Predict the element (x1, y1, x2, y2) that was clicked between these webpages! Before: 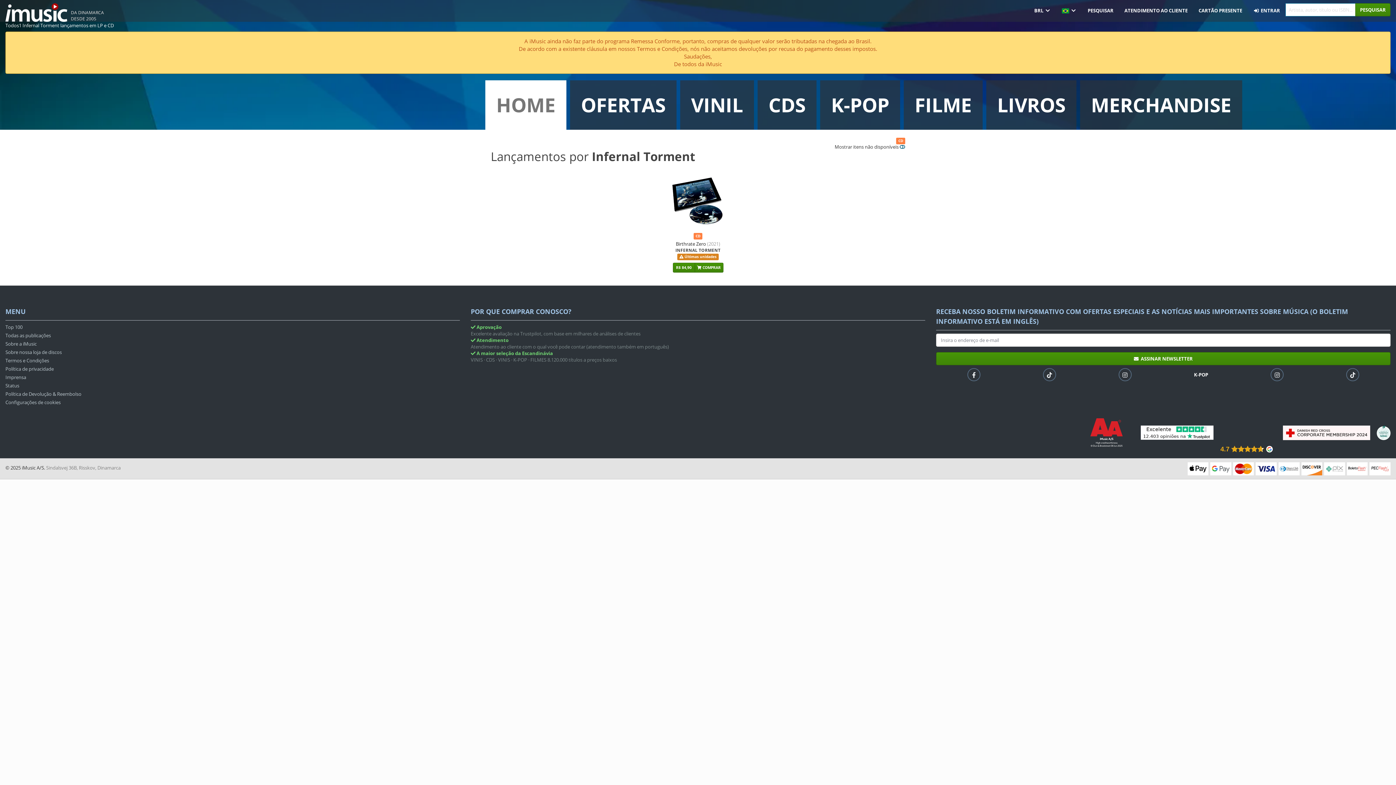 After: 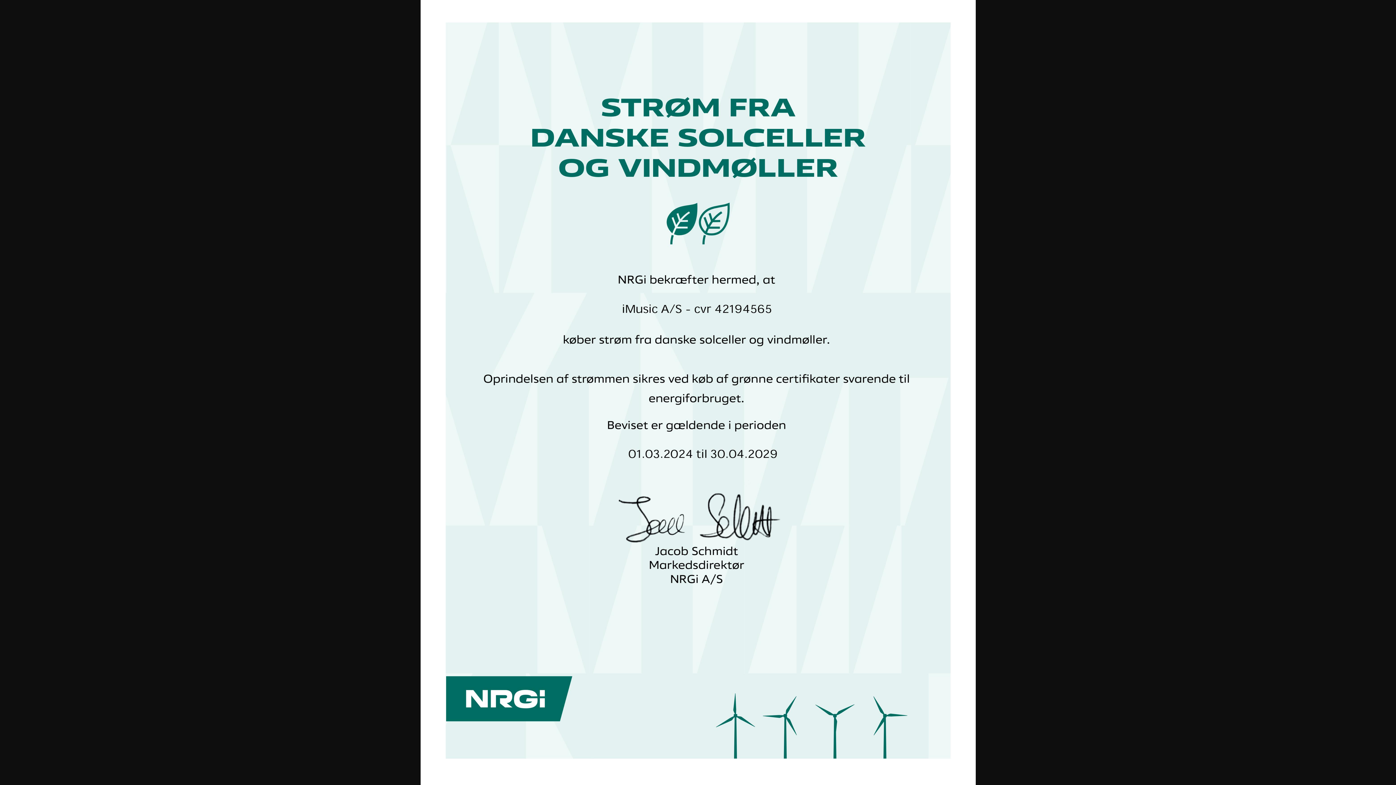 Action: bbox: (1376, 429, 1390, 435)